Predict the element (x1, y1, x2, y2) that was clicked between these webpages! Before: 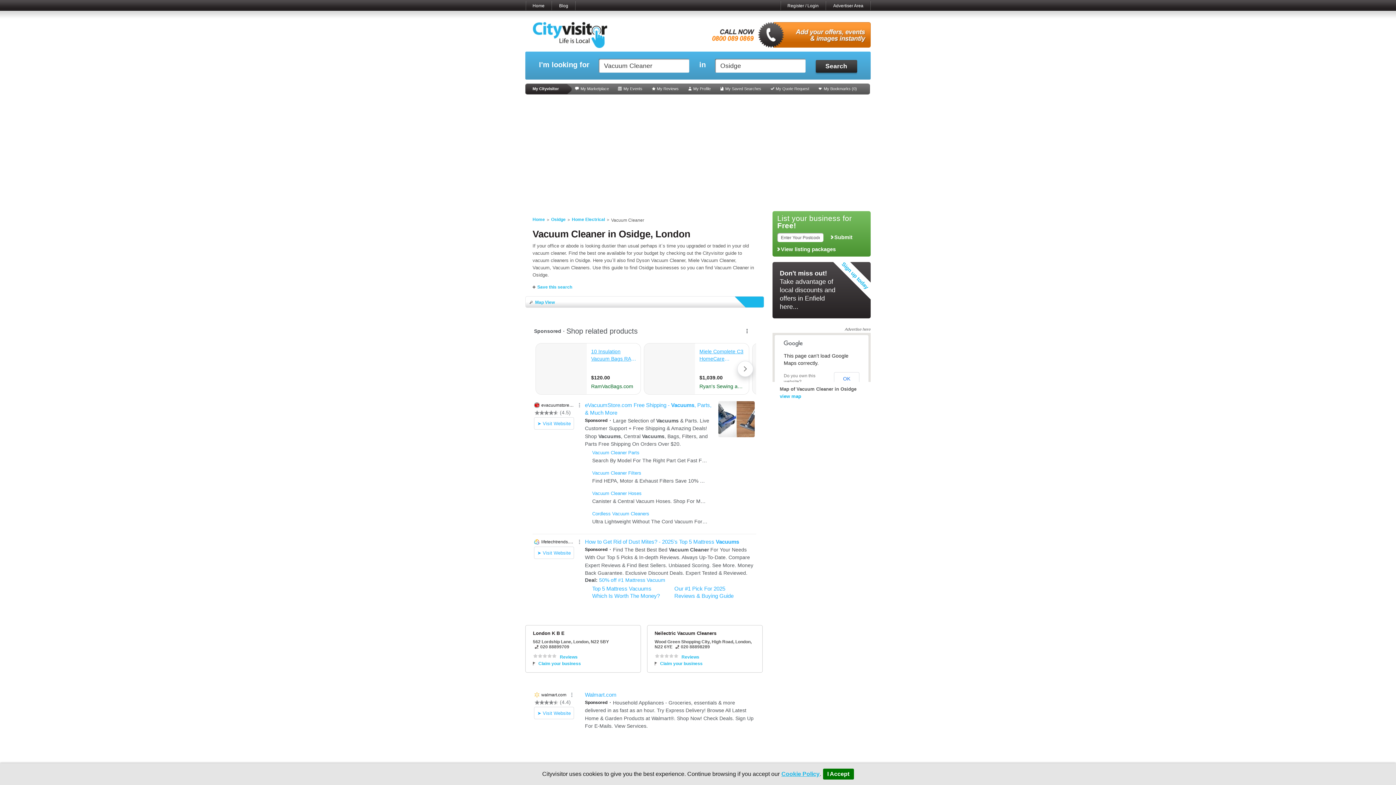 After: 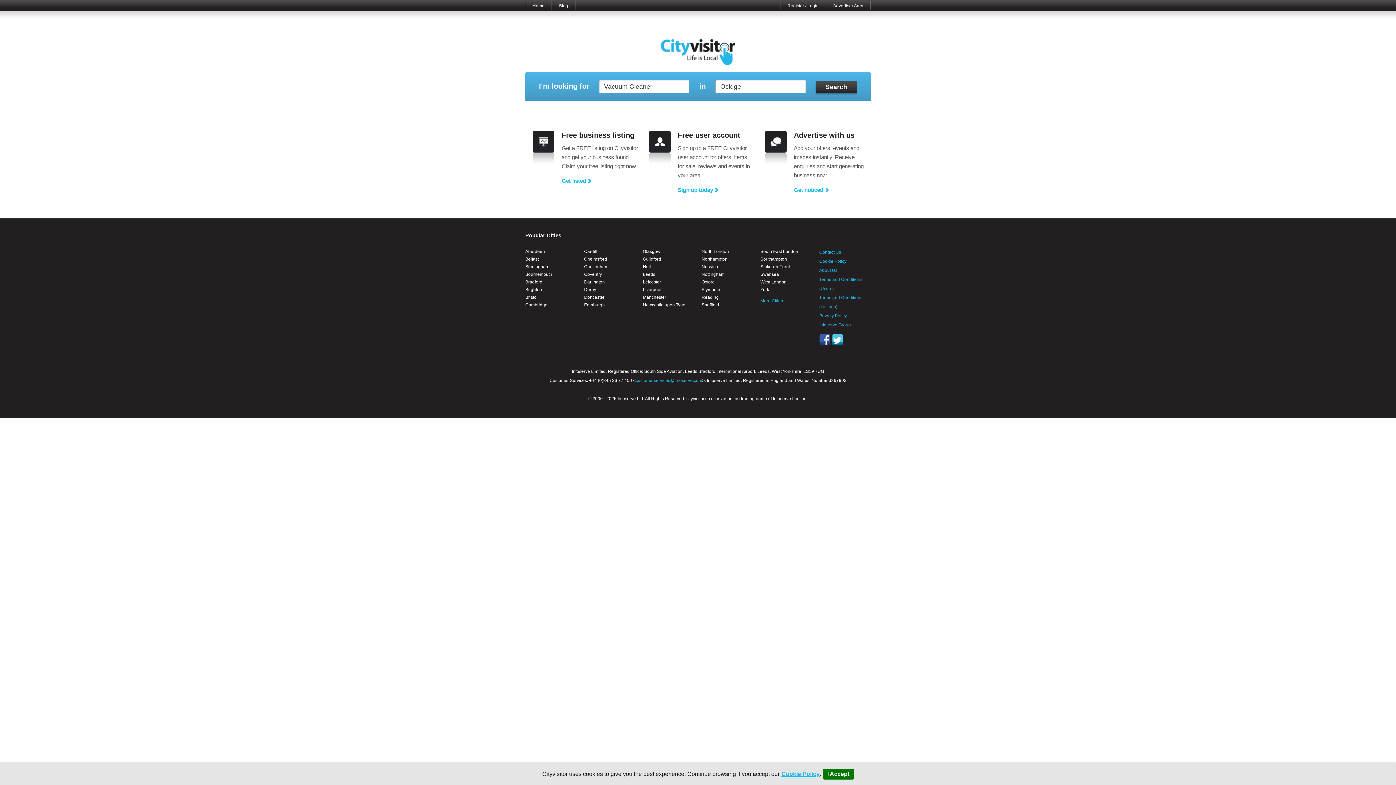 Action: bbox: (532, 44, 607, 48)